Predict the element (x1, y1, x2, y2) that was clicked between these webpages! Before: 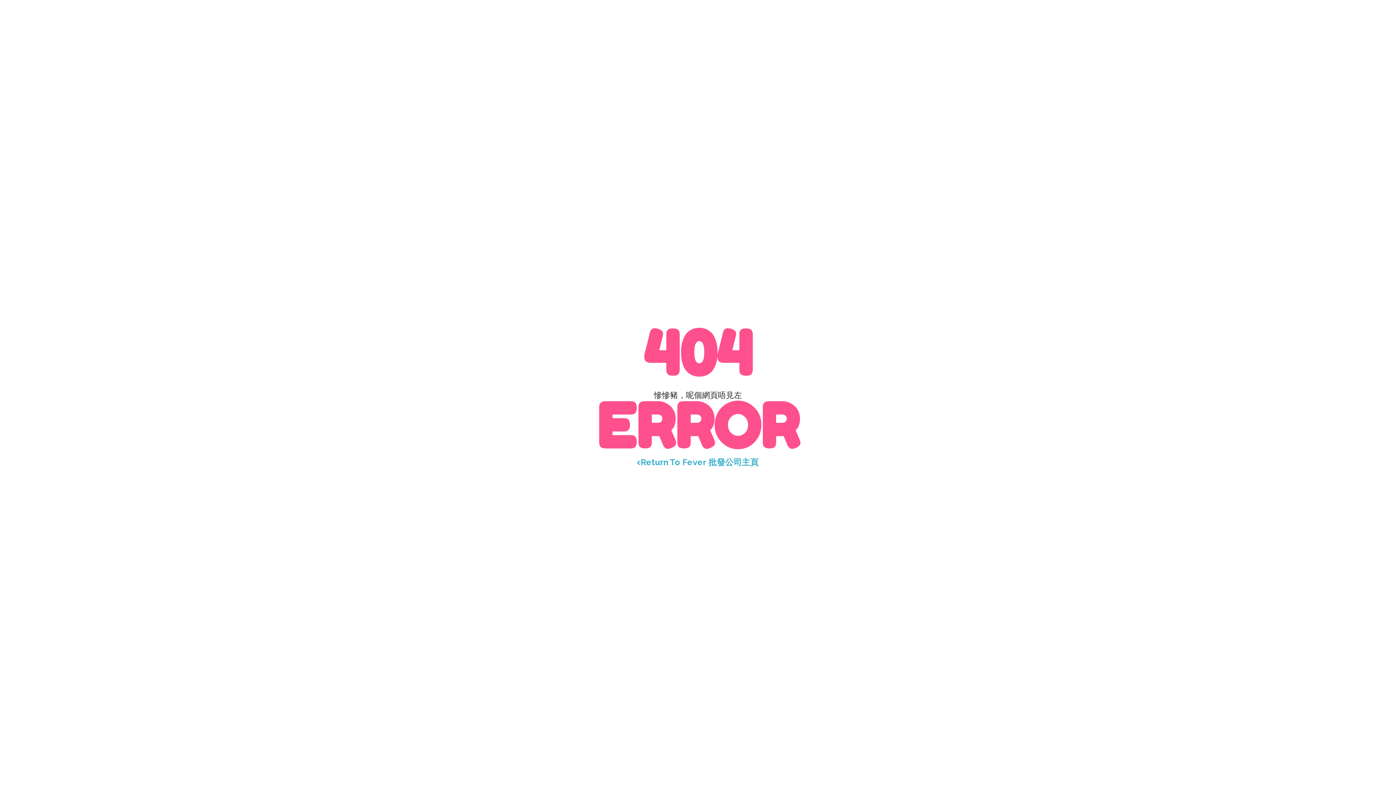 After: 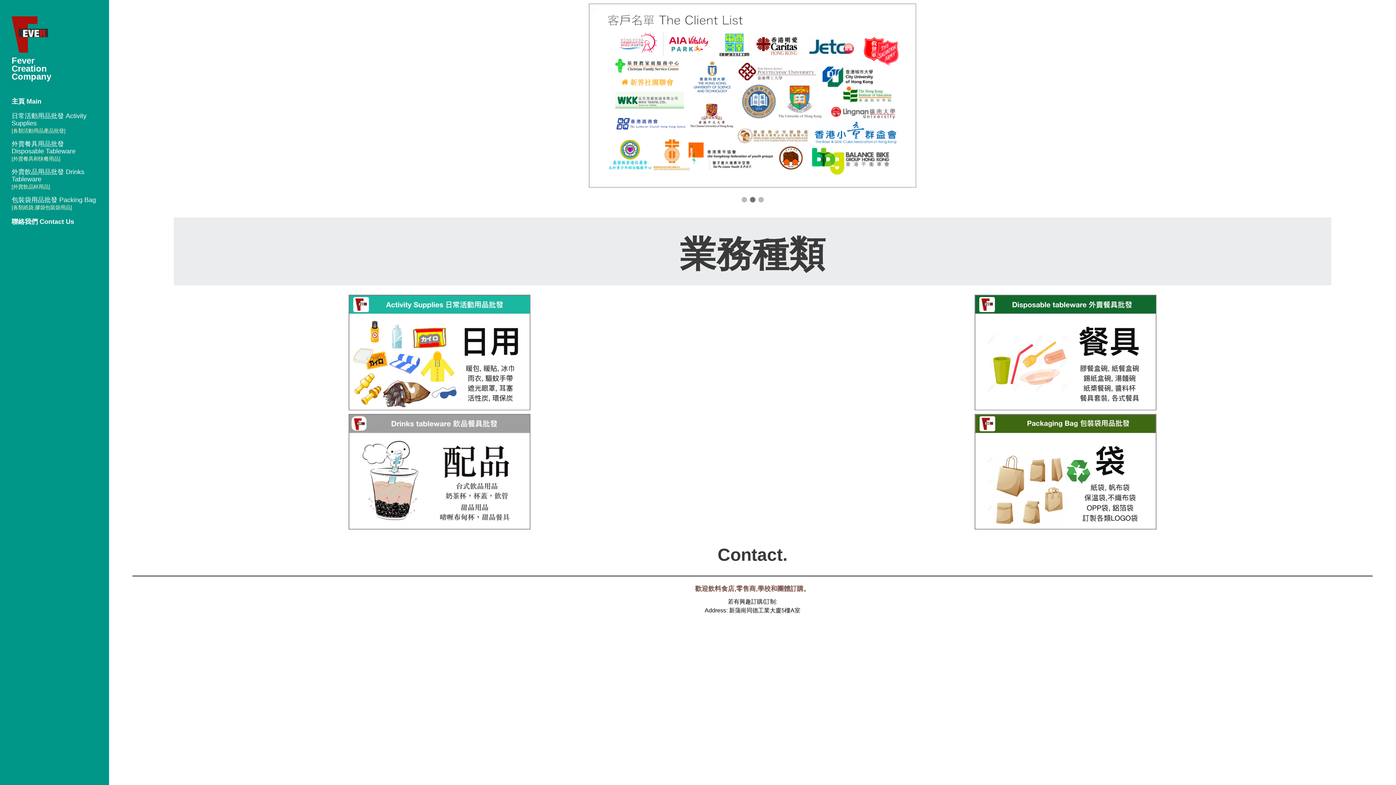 Action: label: Return To Fever 批發公司主頁 bbox: (637, 456, 758, 468)